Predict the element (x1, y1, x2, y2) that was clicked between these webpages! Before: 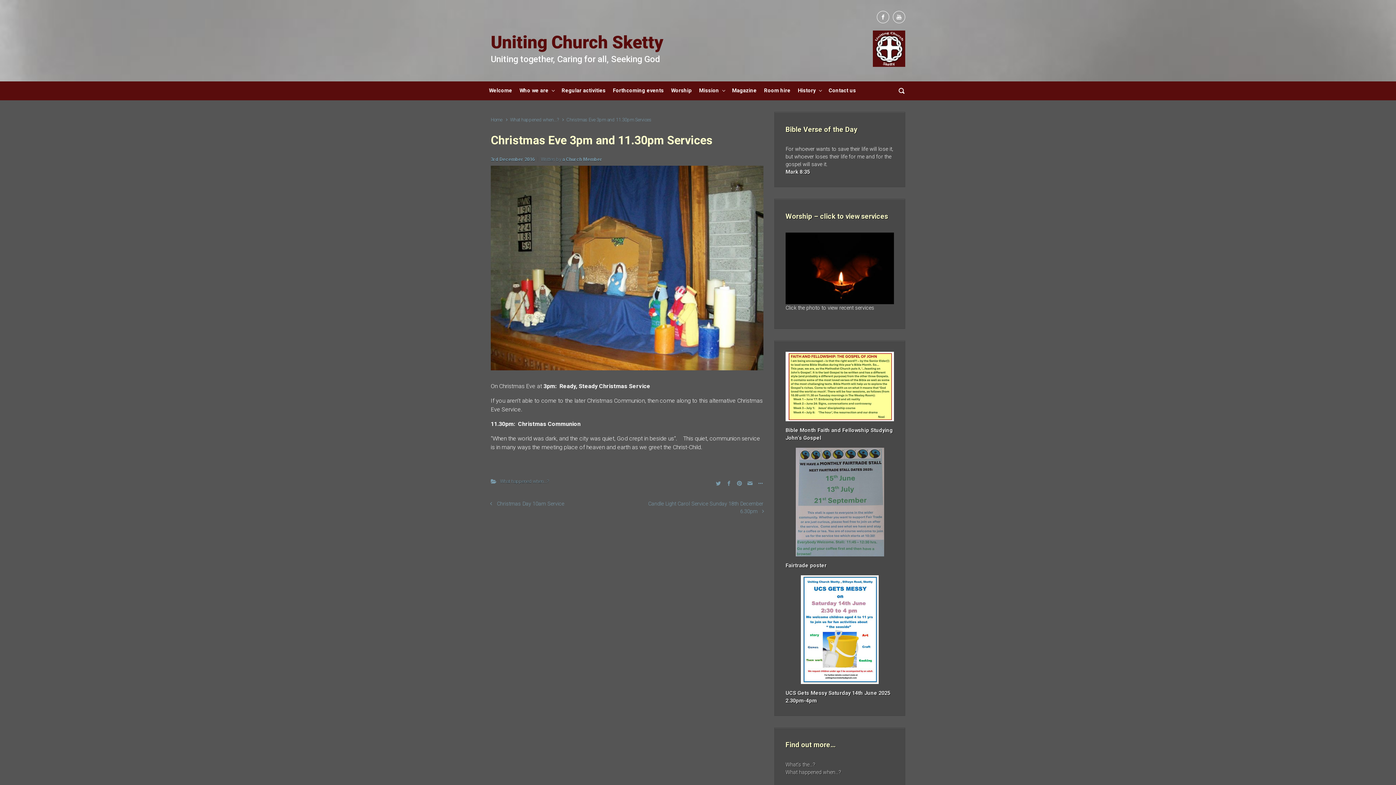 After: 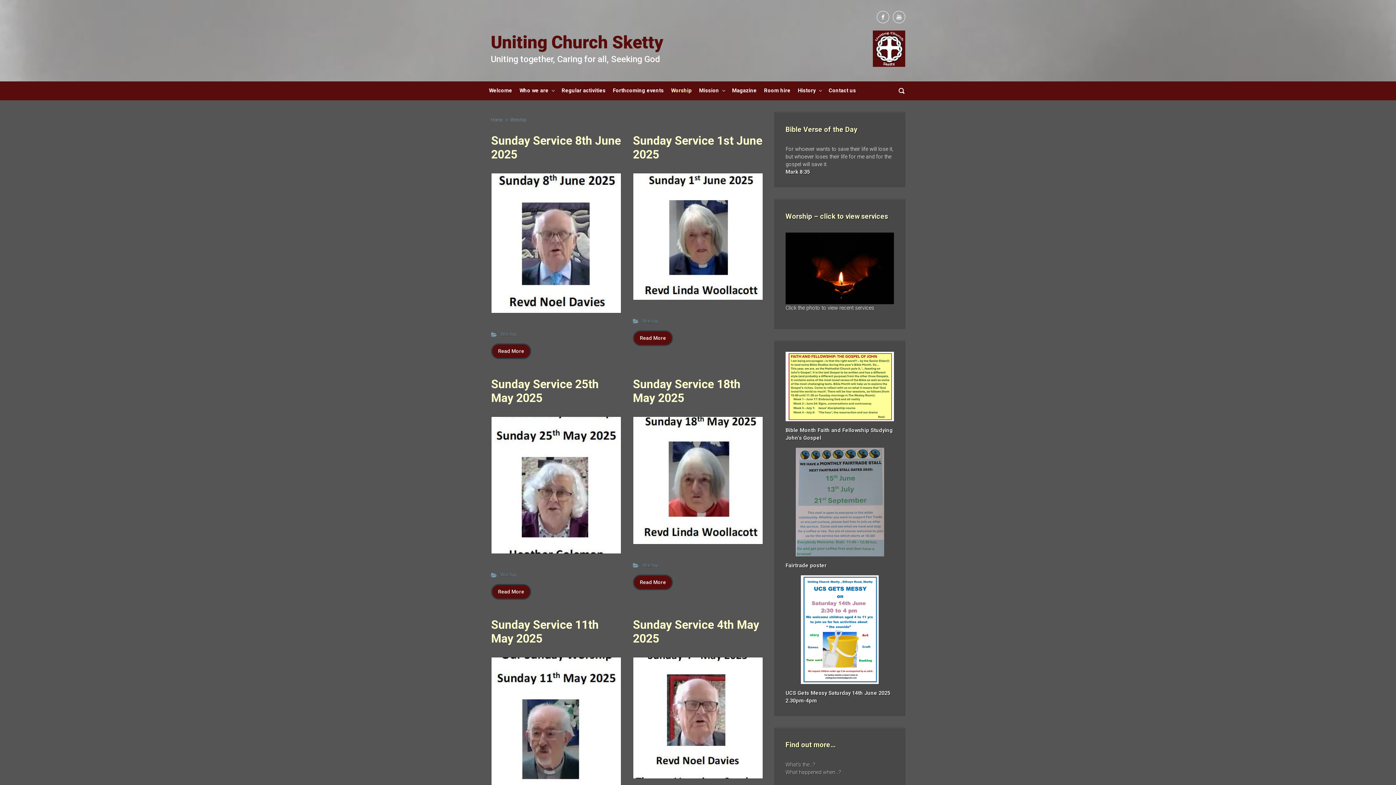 Action: bbox: (668, 81, 694, 100) label: Worship